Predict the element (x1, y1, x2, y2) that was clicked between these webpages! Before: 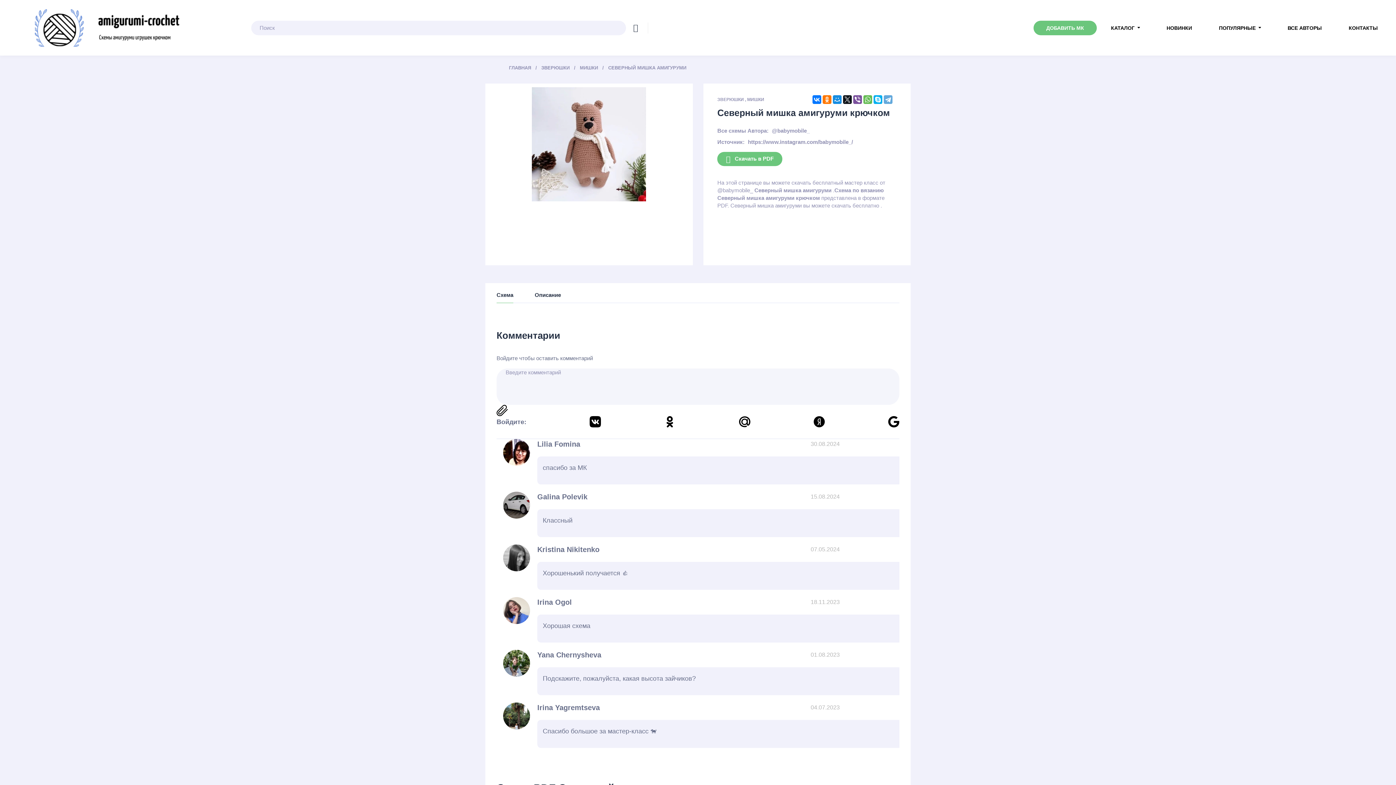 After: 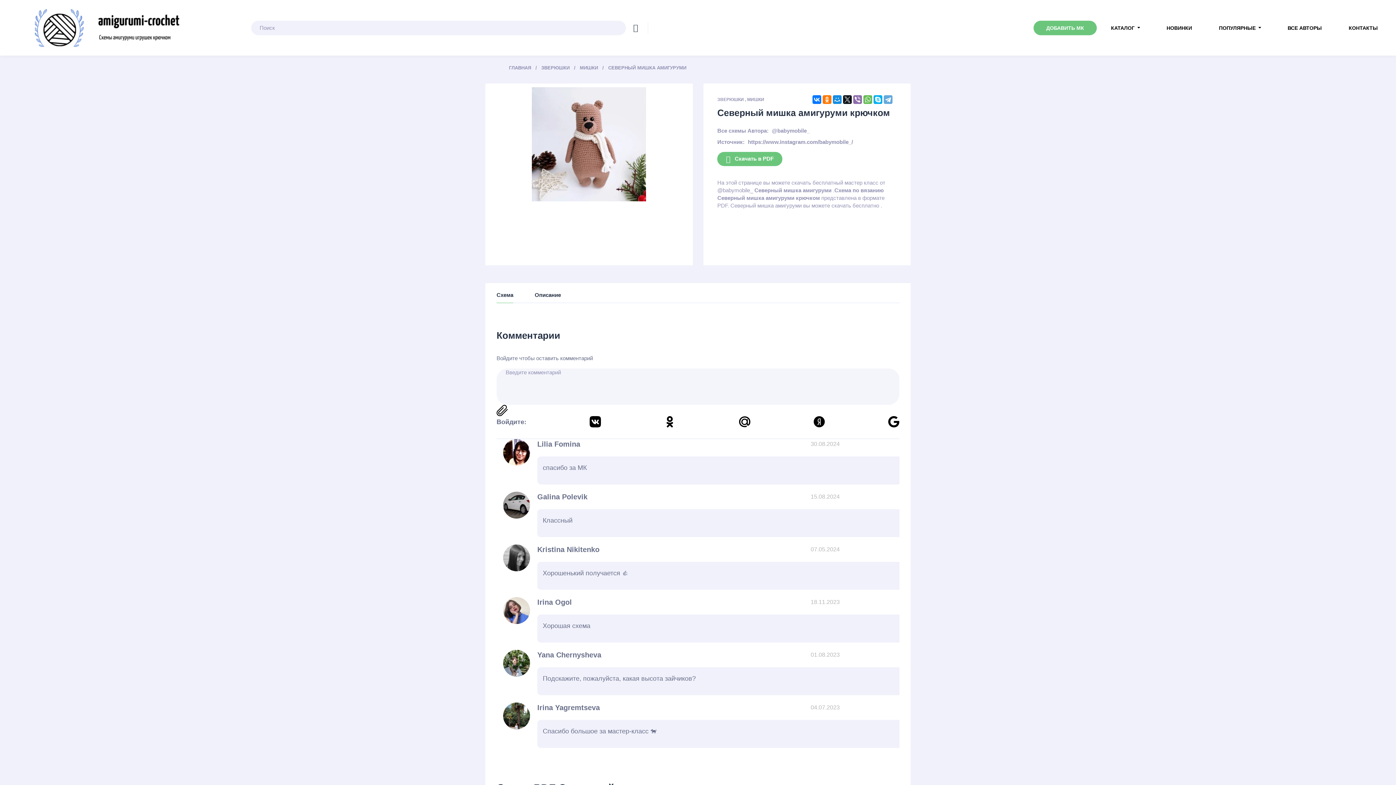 Action: bbox: (853, 95, 862, 104)